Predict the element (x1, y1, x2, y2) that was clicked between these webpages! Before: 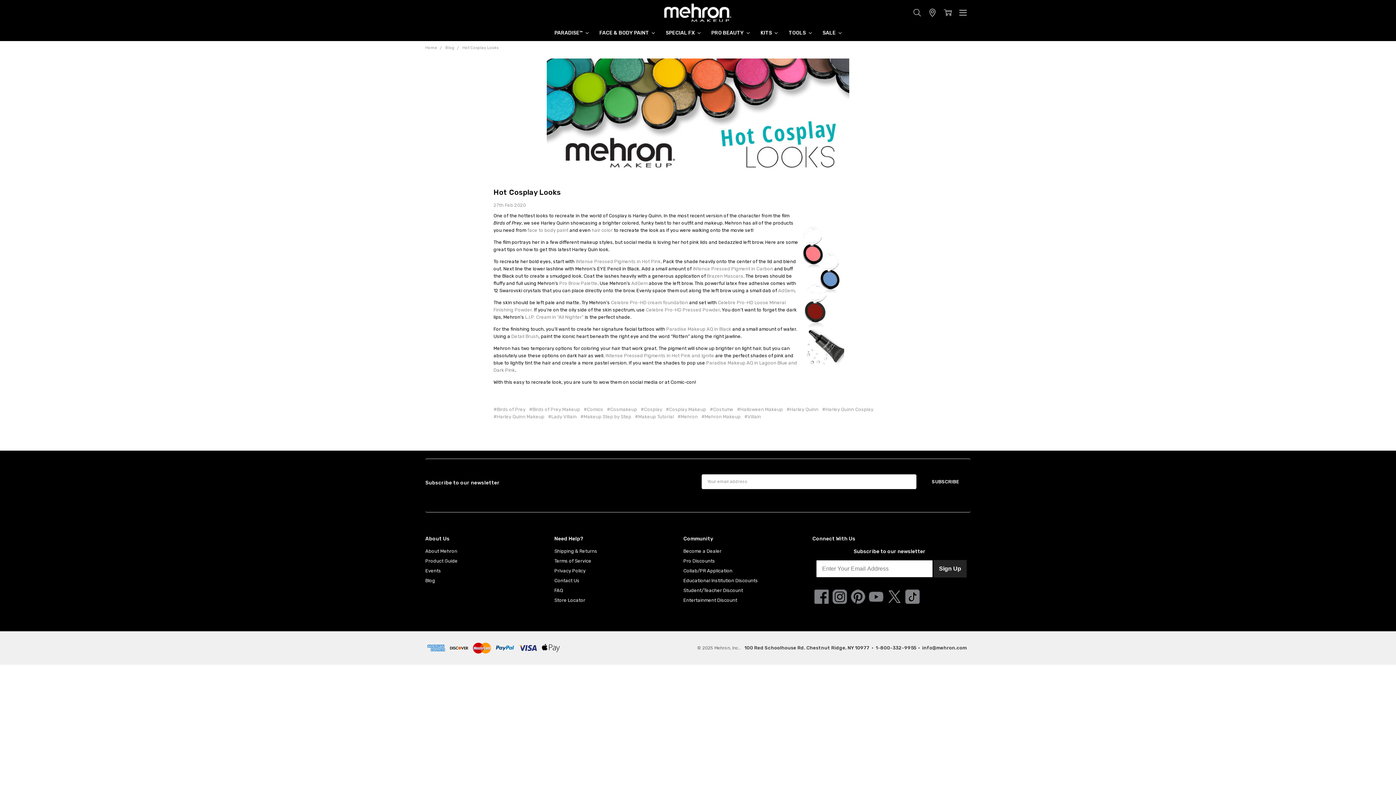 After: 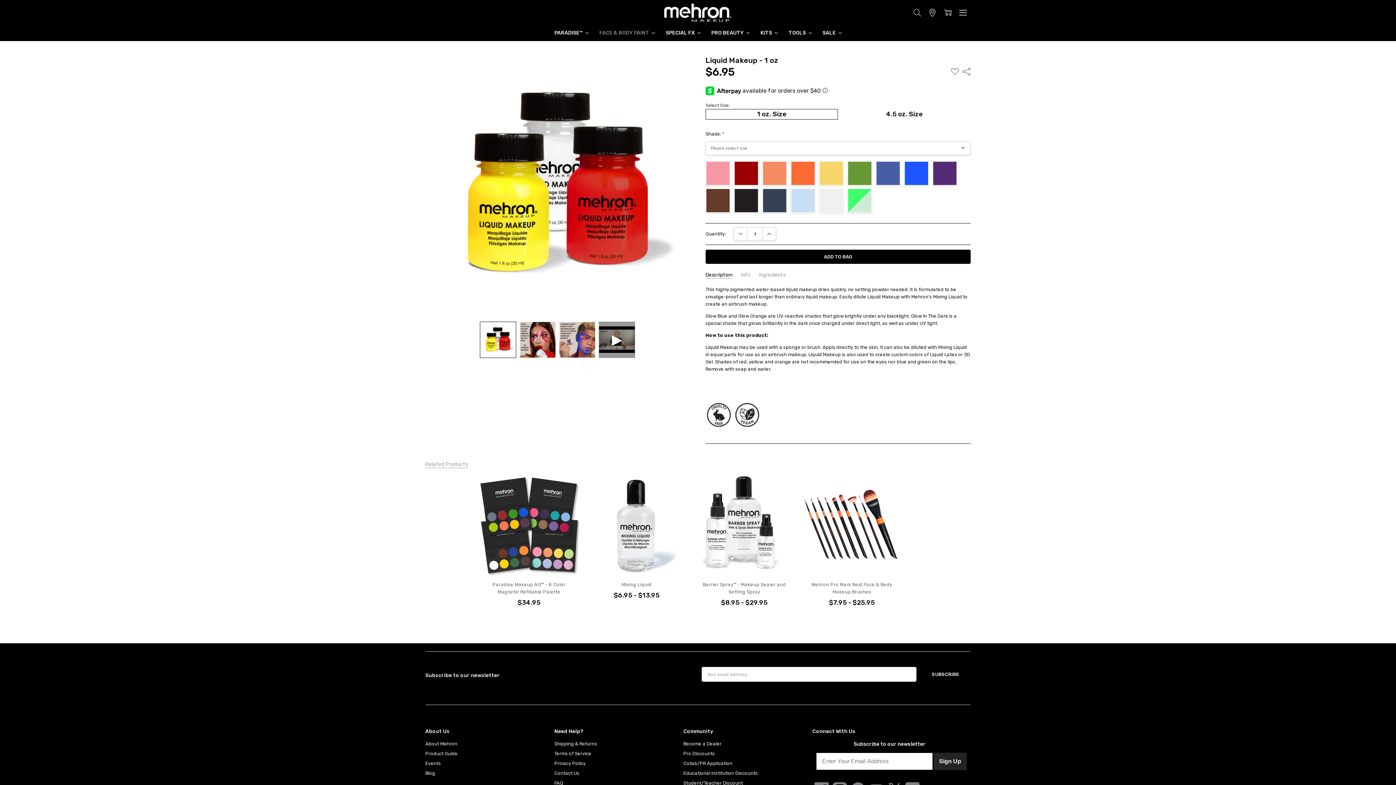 Action: bbox: (590, 227, 612, 233) label:  hair color